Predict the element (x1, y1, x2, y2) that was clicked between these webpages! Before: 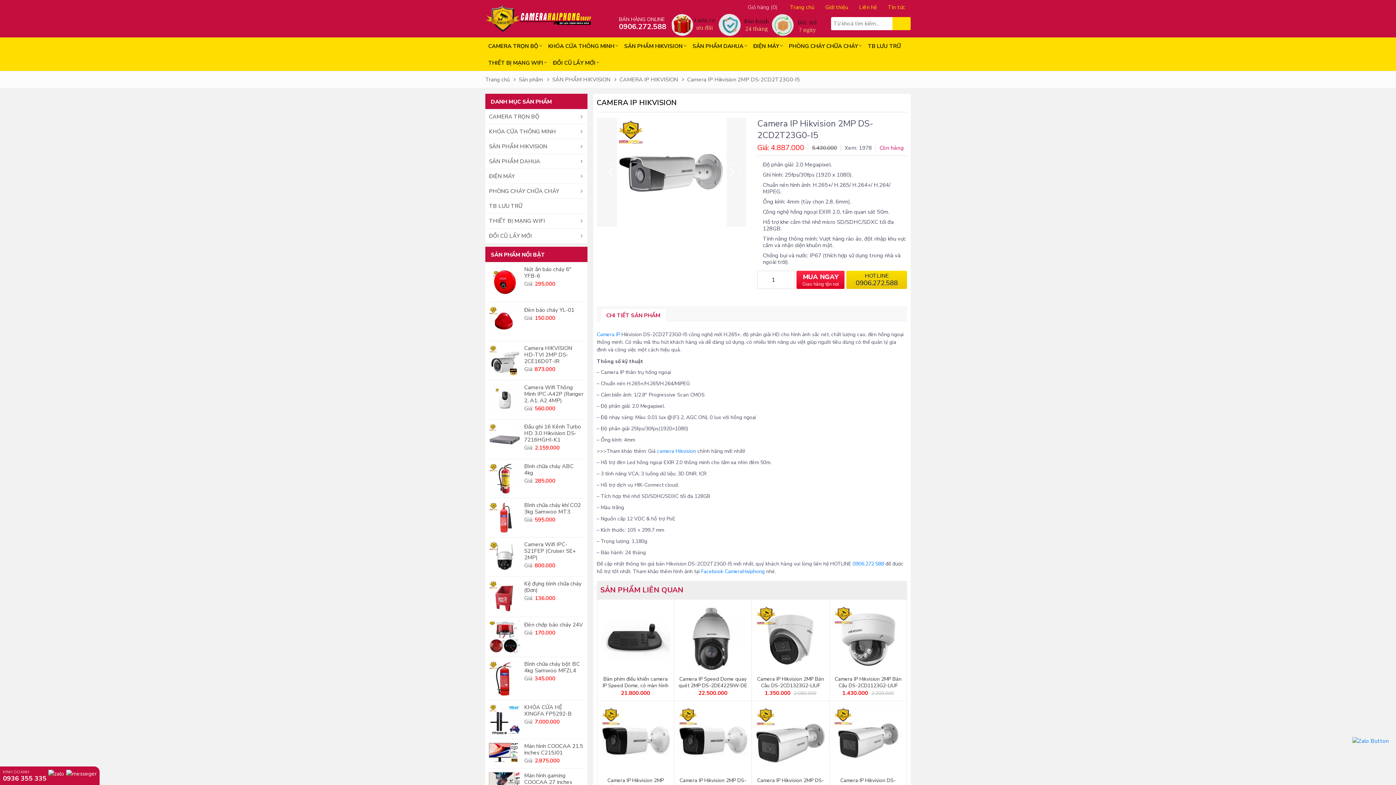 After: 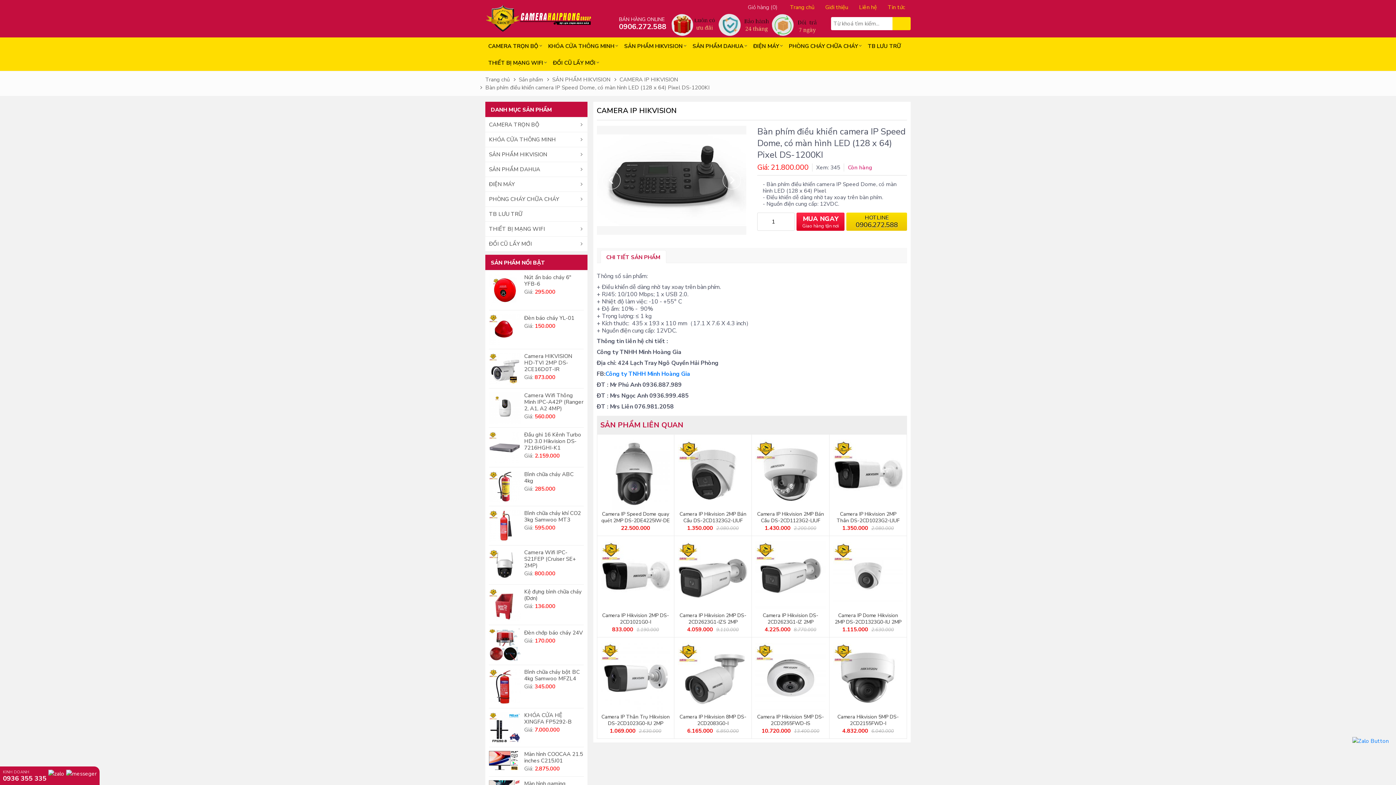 Action: bbox: (600, 603, 670, 676)